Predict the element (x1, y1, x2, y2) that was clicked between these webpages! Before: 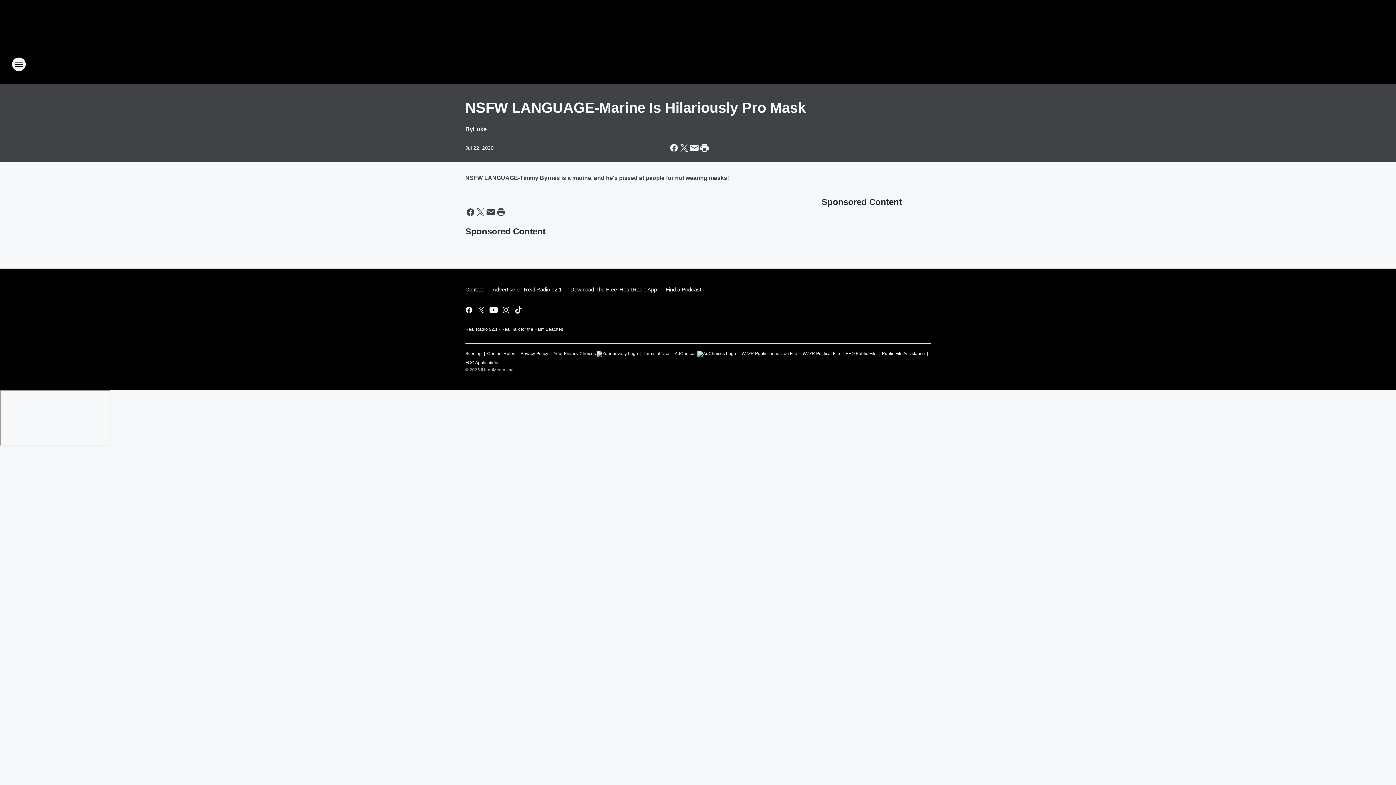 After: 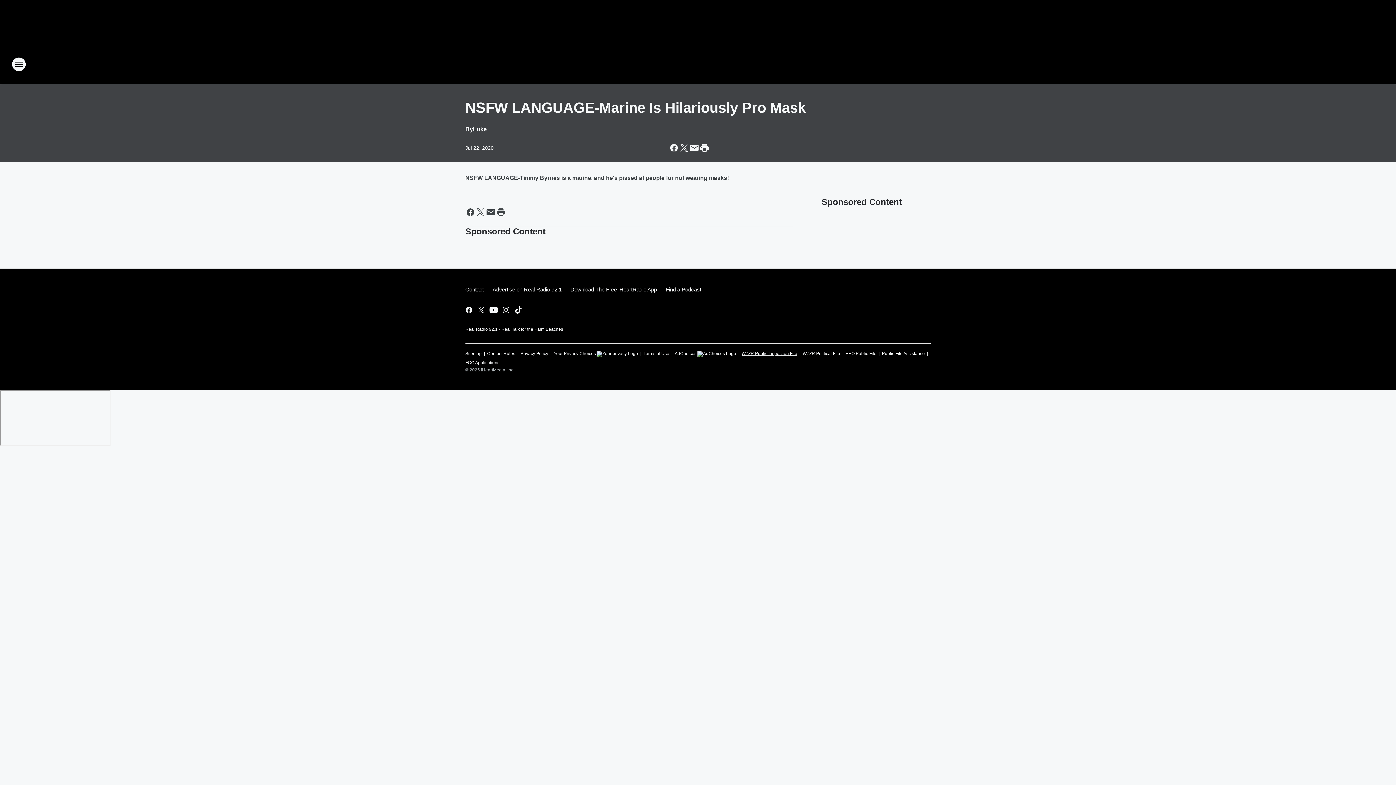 Action: label: WZZR Public Inspection File bbox: (741, 348, 797, 356)